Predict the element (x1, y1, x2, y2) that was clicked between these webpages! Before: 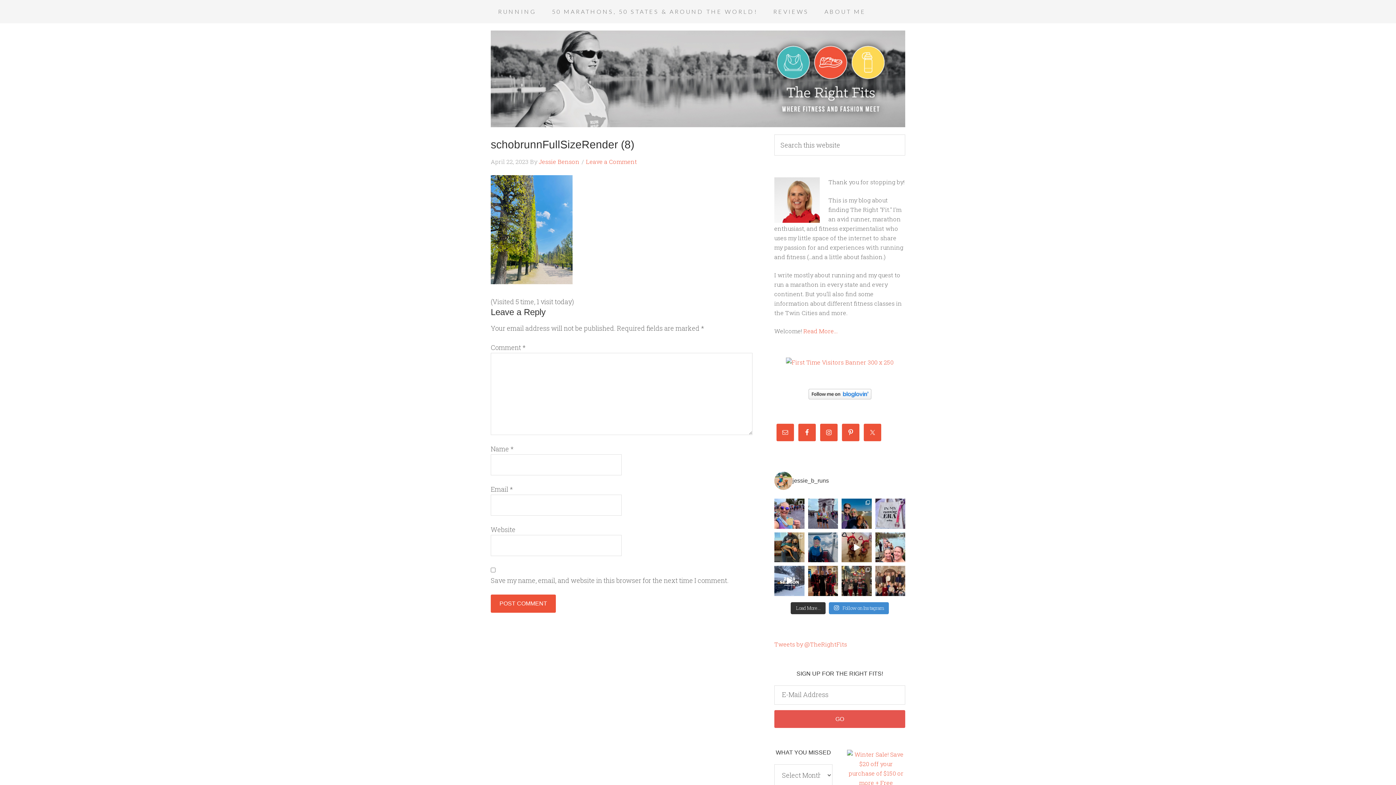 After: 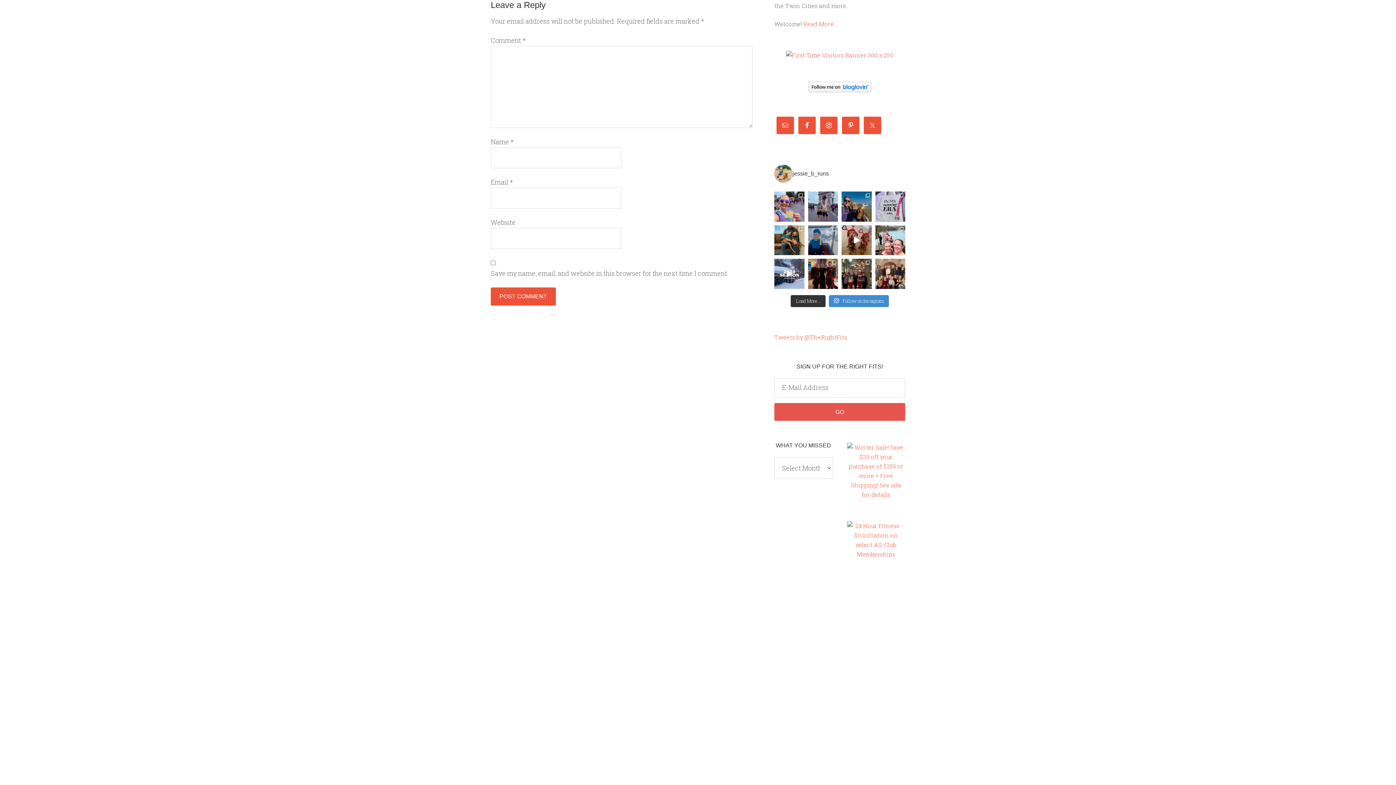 Action: label: Leave a Comment bbox: (586, 157, 637, 165)